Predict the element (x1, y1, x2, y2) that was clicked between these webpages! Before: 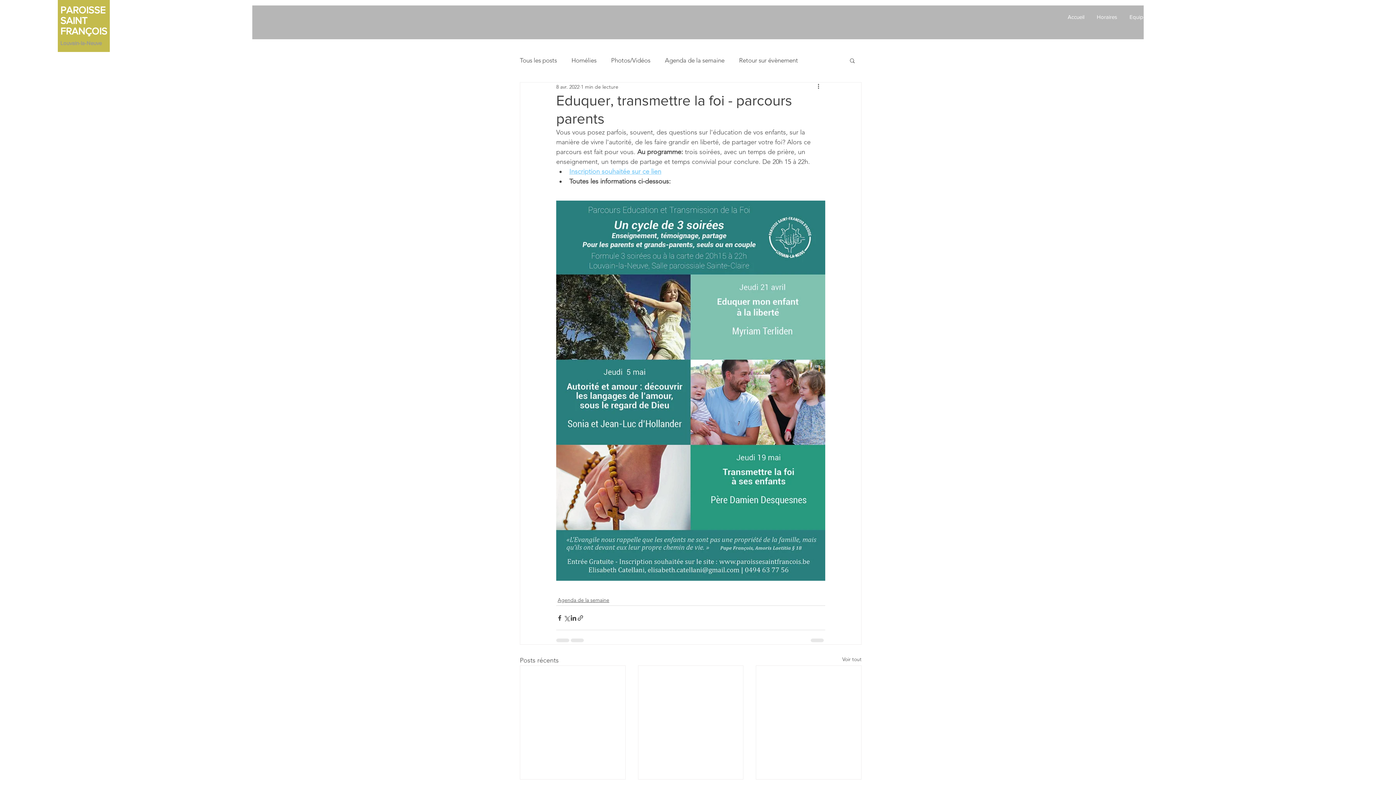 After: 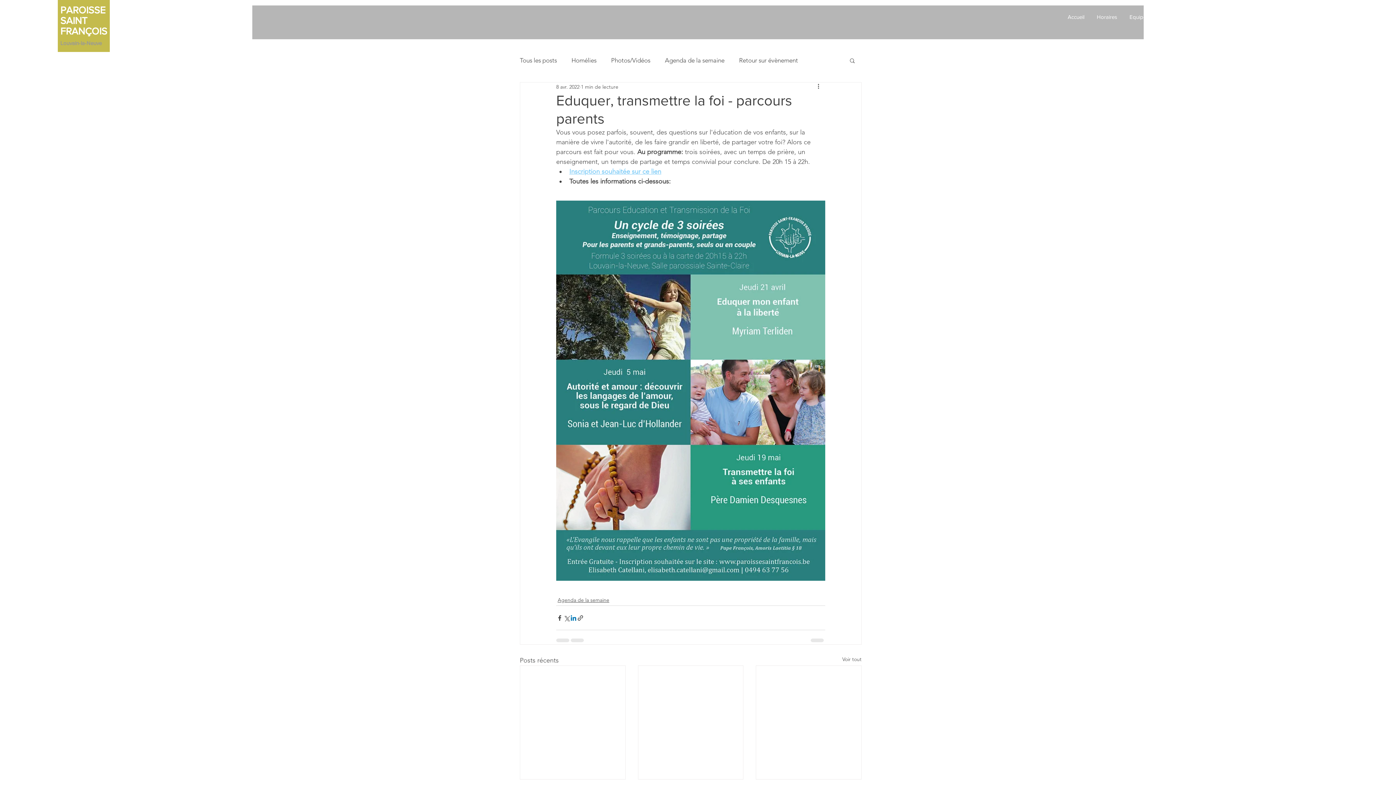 Action: label: Partager via LinkedIn bbox: (570, 614, 577, 621)